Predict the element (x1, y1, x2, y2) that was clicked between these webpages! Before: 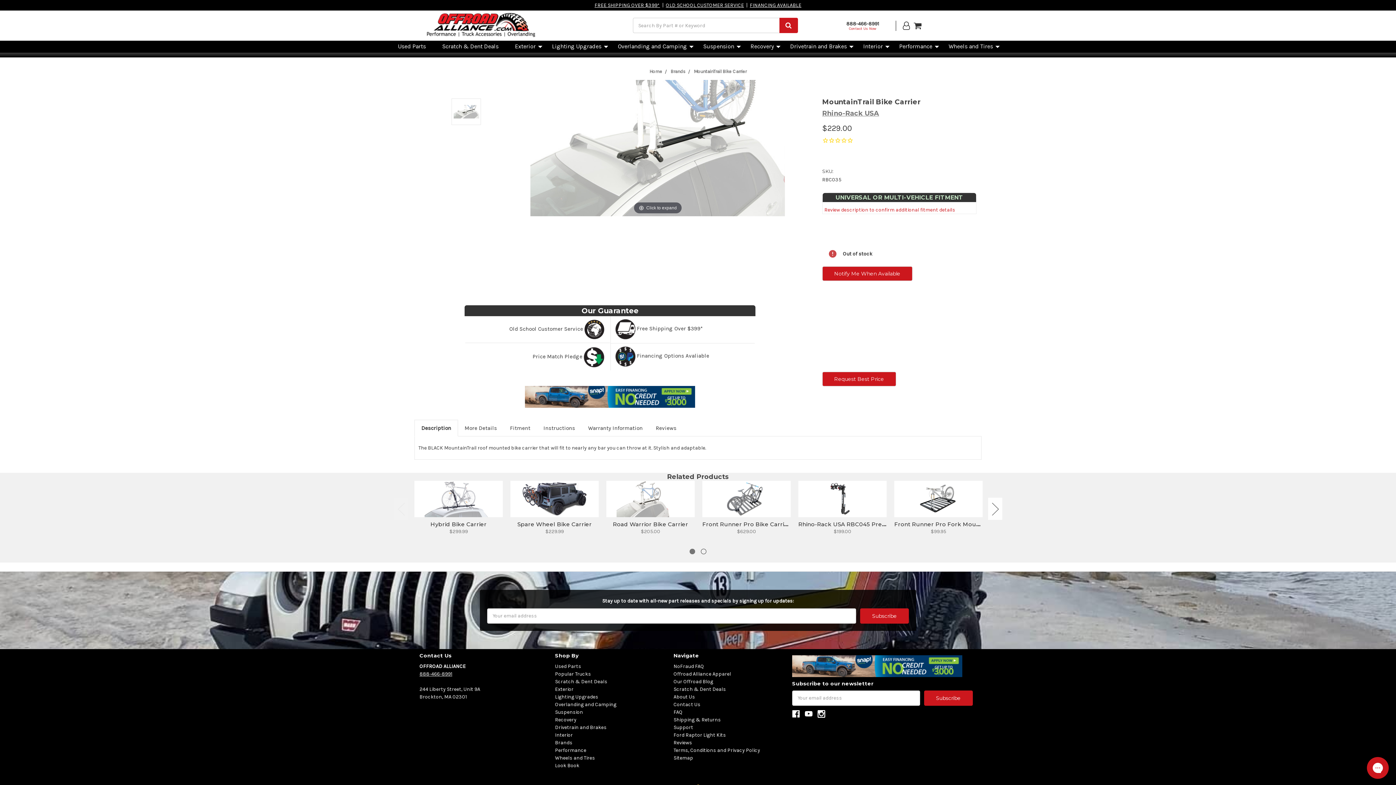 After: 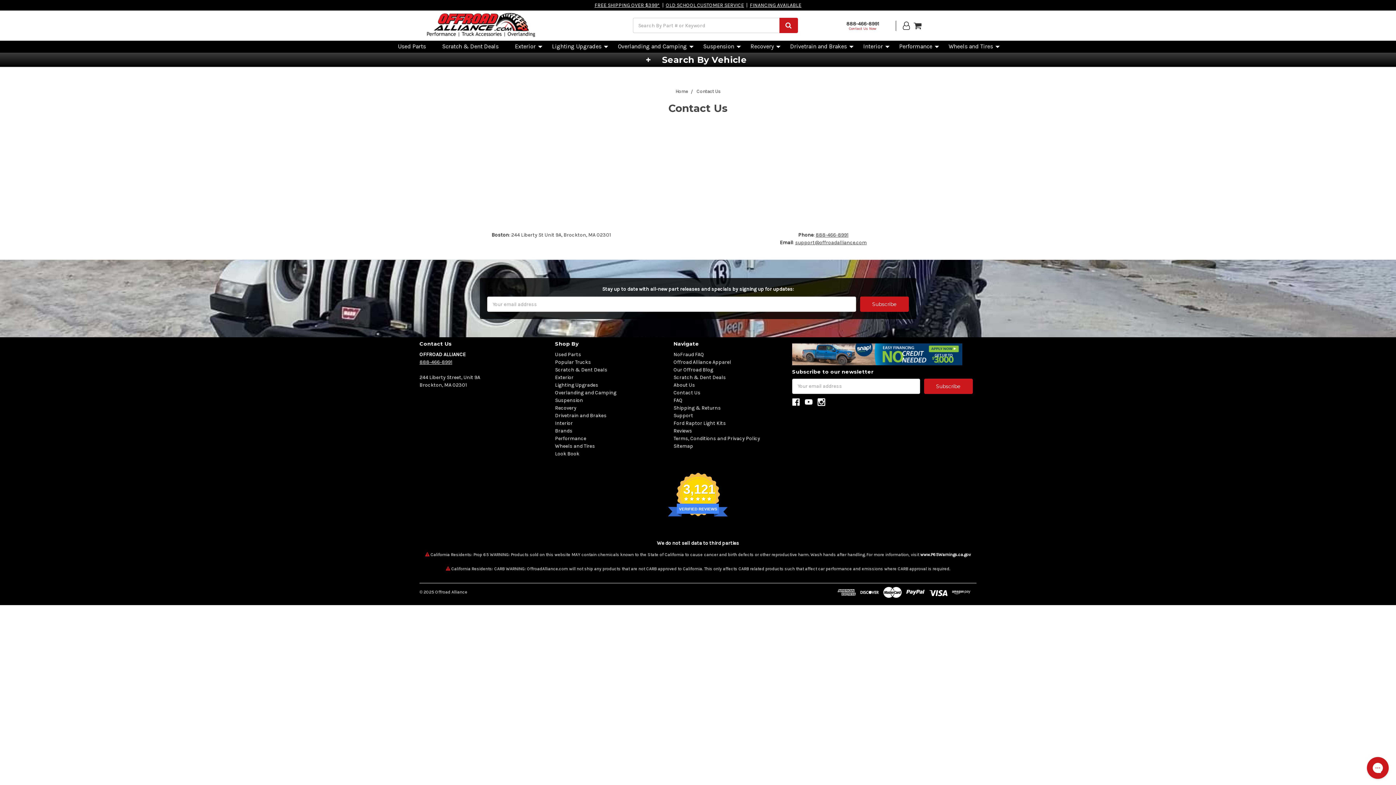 Action: bbox: (673, 701, 700, 707) label: Contact Us